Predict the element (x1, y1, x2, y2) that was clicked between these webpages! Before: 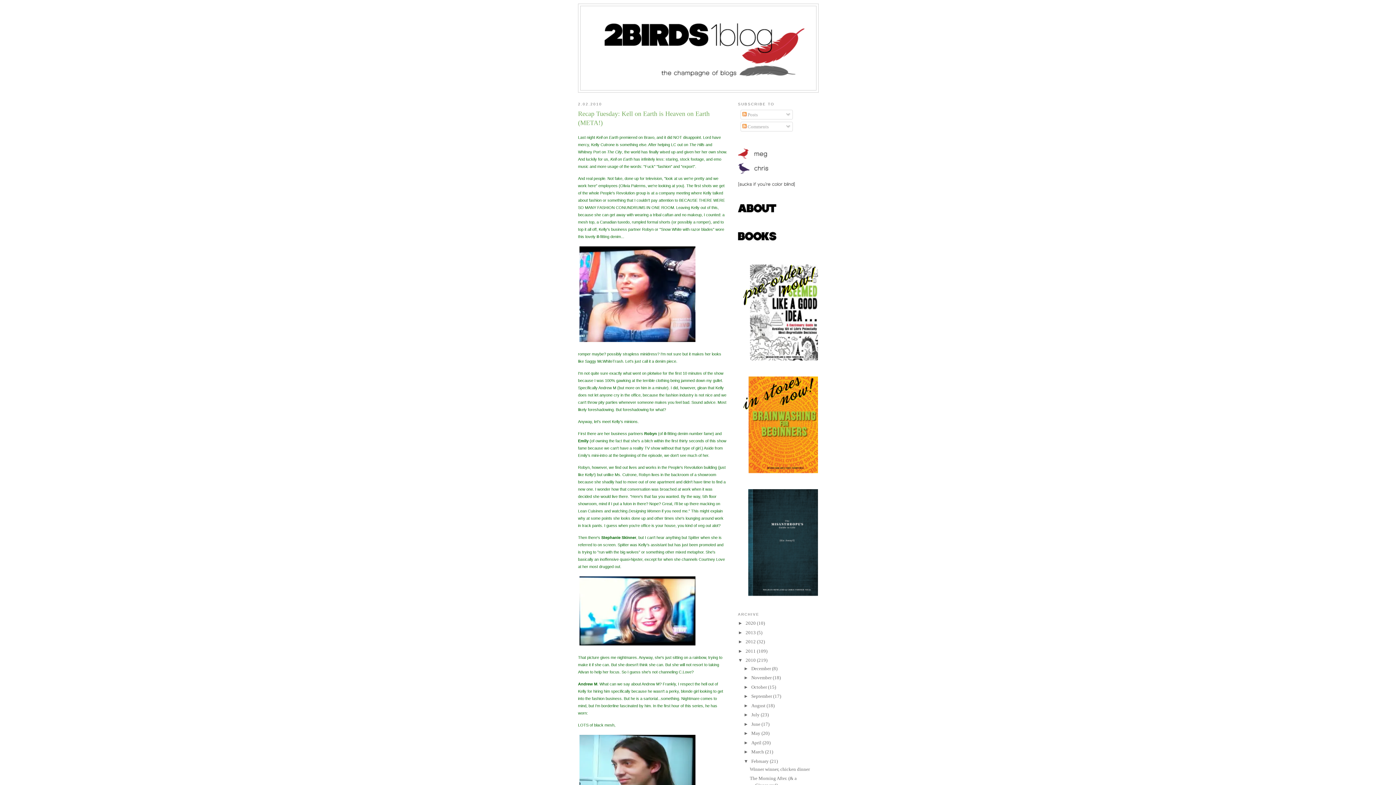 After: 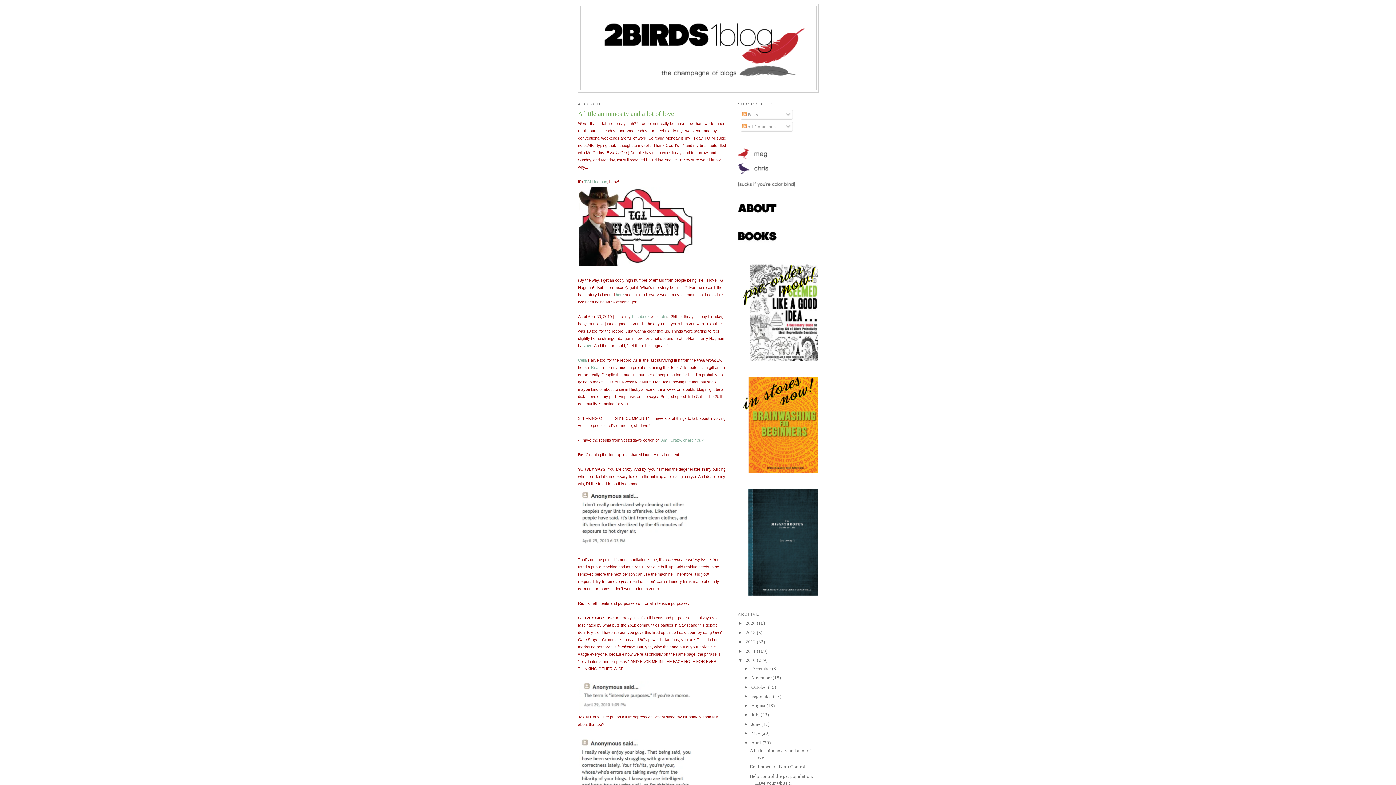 Action: label: April  bbox: (751, 740, 762, 745)